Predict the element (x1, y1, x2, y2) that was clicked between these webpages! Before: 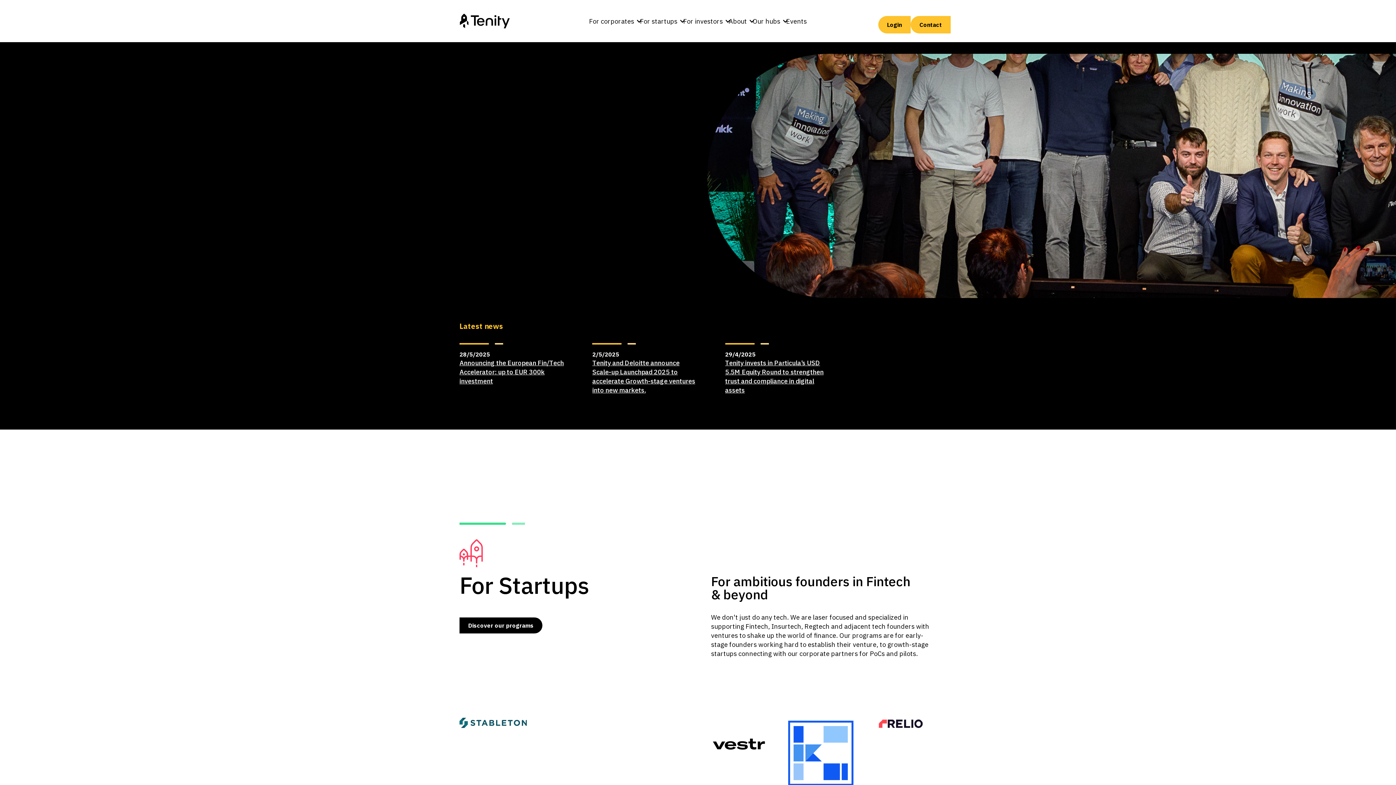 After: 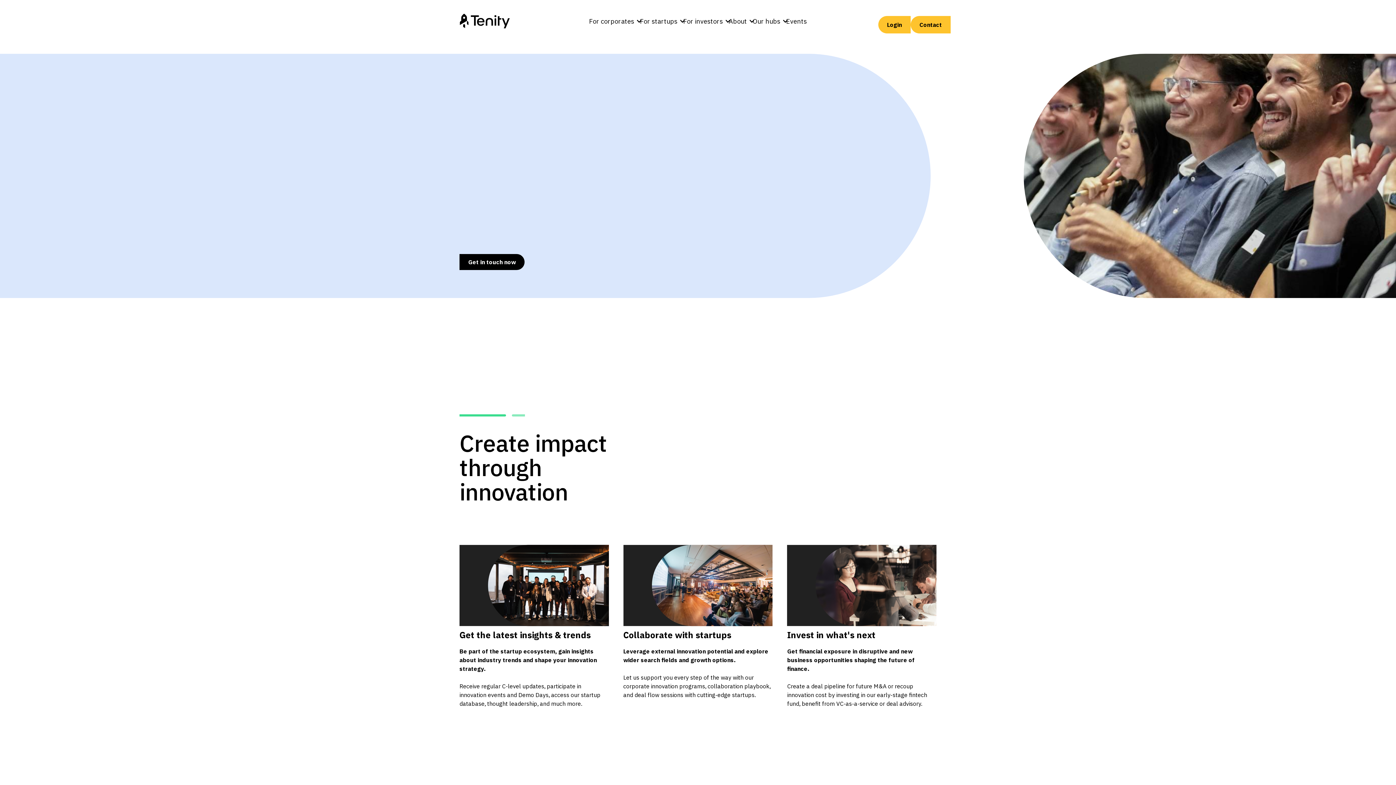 Action: bbox: (459, 256, 549, 272) label: Open Innovation Services